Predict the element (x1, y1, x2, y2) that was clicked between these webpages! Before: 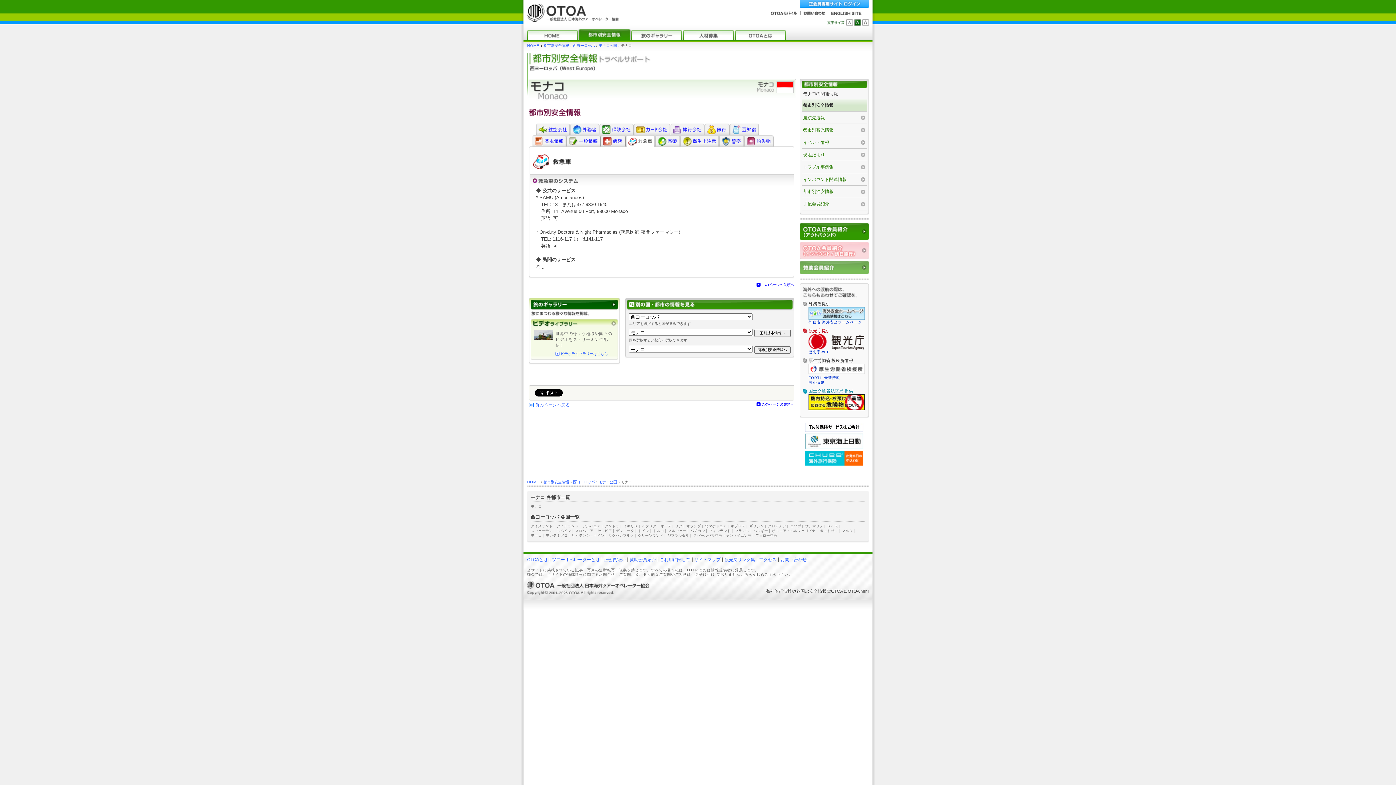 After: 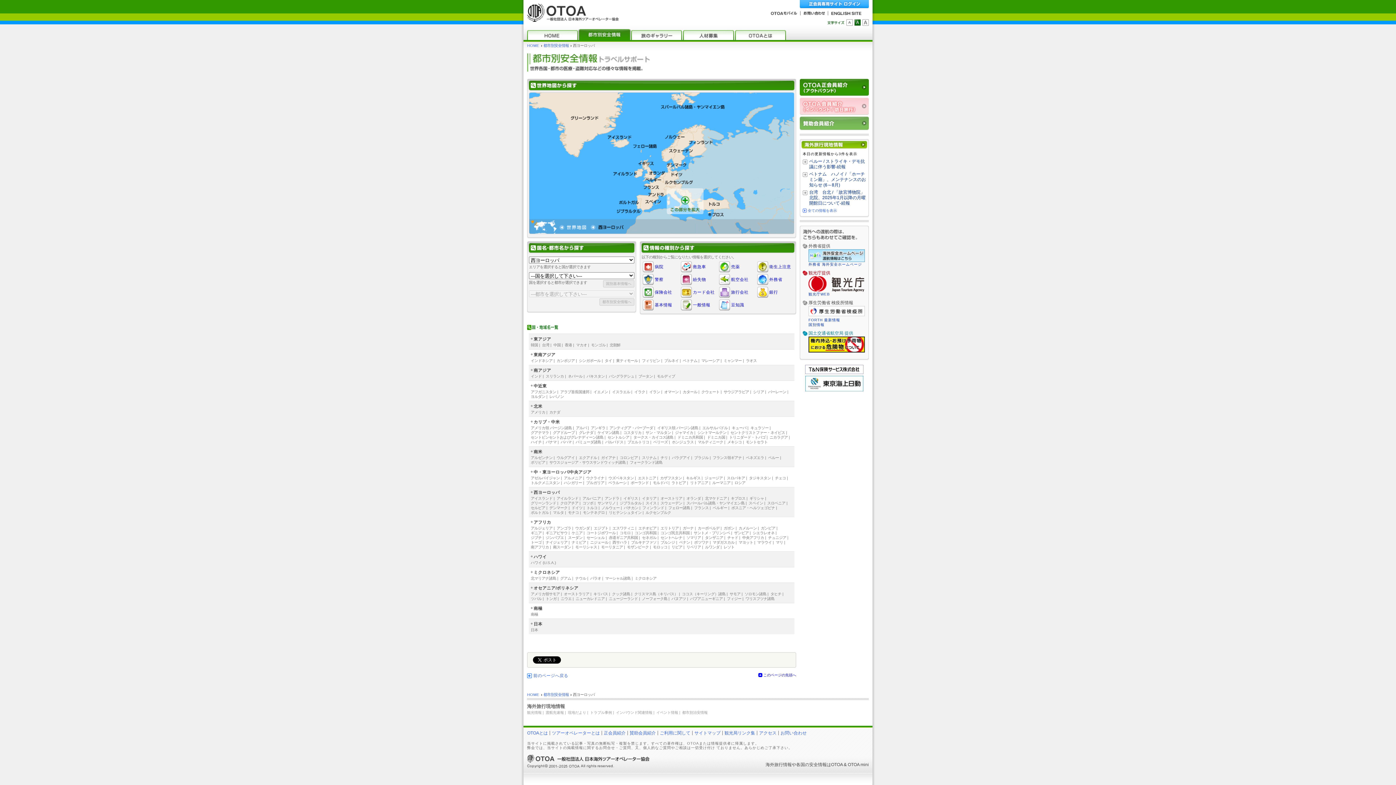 Action: label: 西ヨーロッパ bbox: (573, 480, 594, 484)